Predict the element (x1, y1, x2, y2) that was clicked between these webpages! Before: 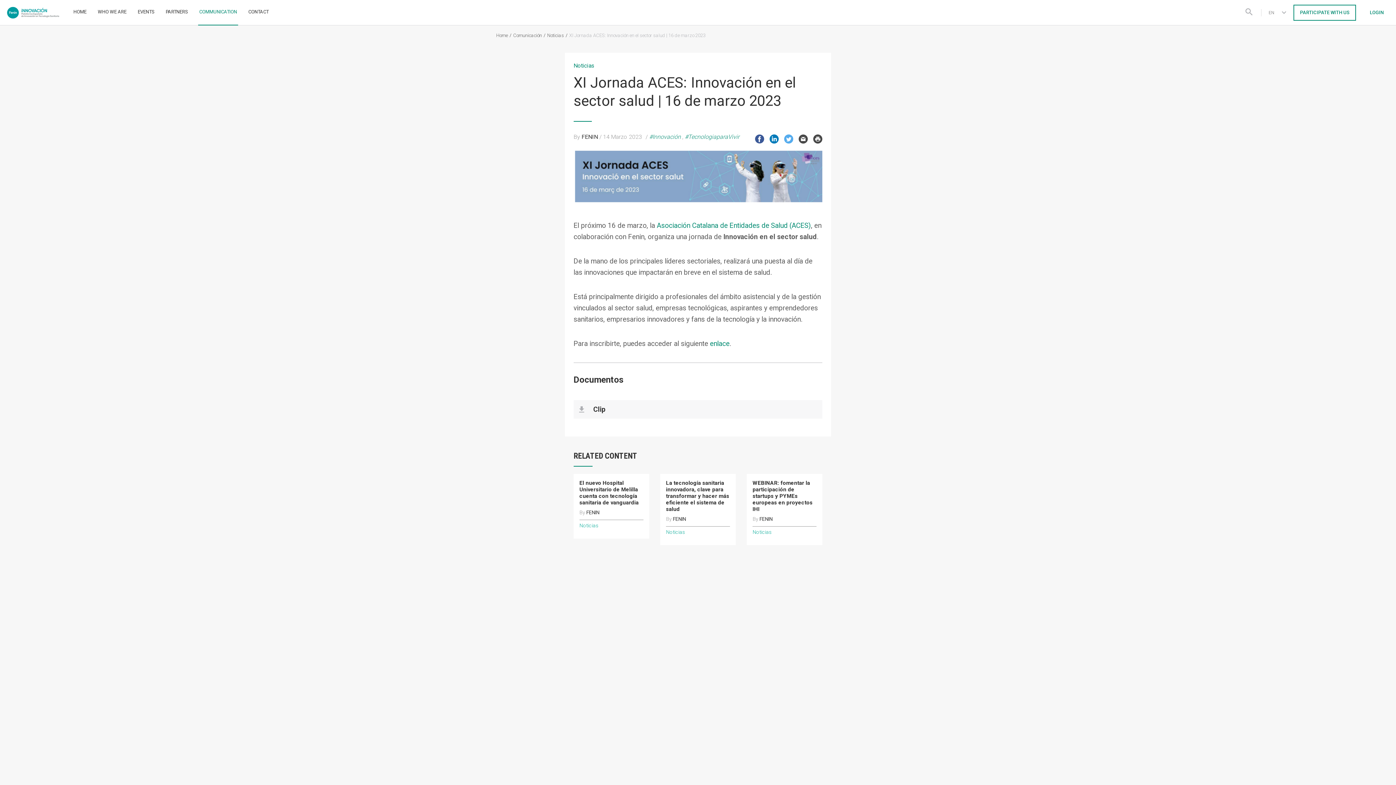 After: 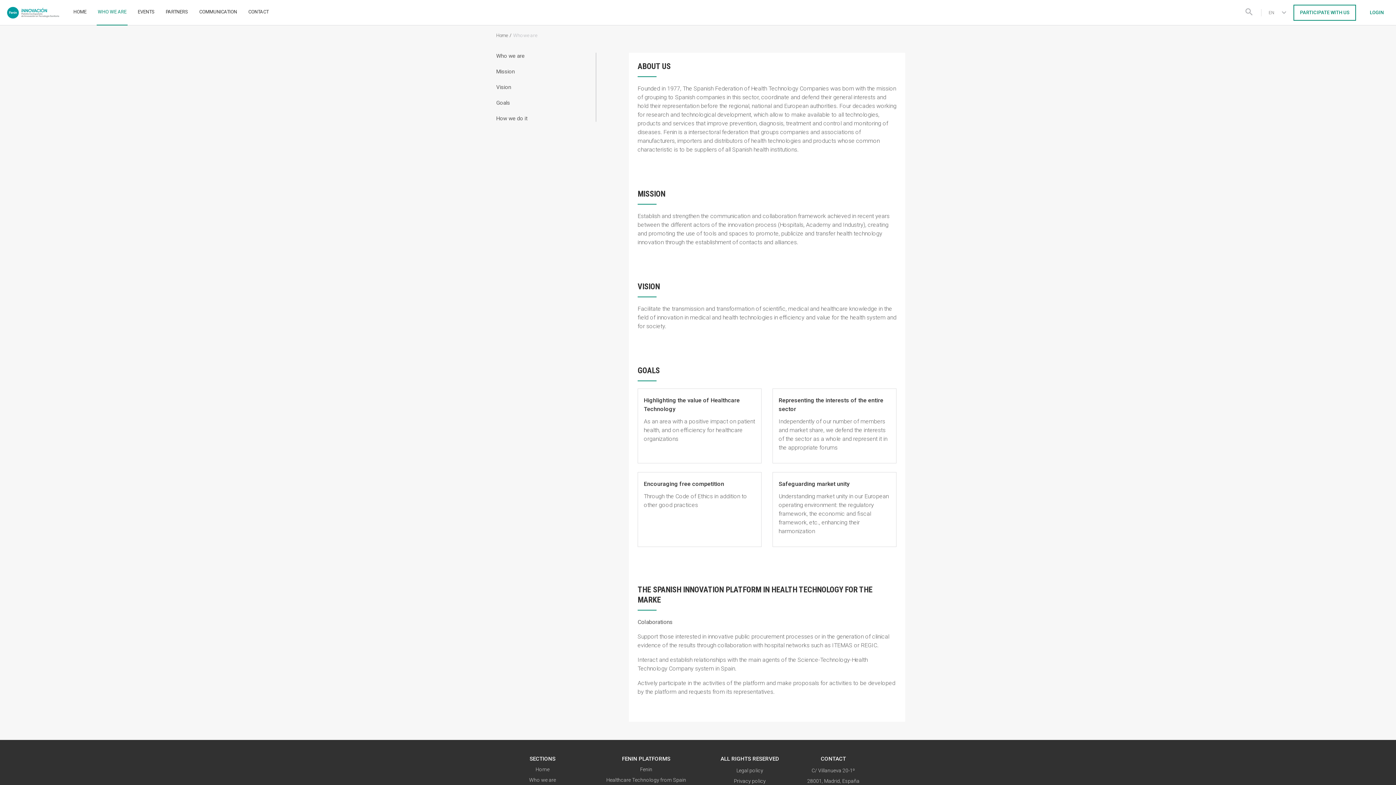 Action: label: WHO WE ARE bbox: (97, 9, 126, 21)